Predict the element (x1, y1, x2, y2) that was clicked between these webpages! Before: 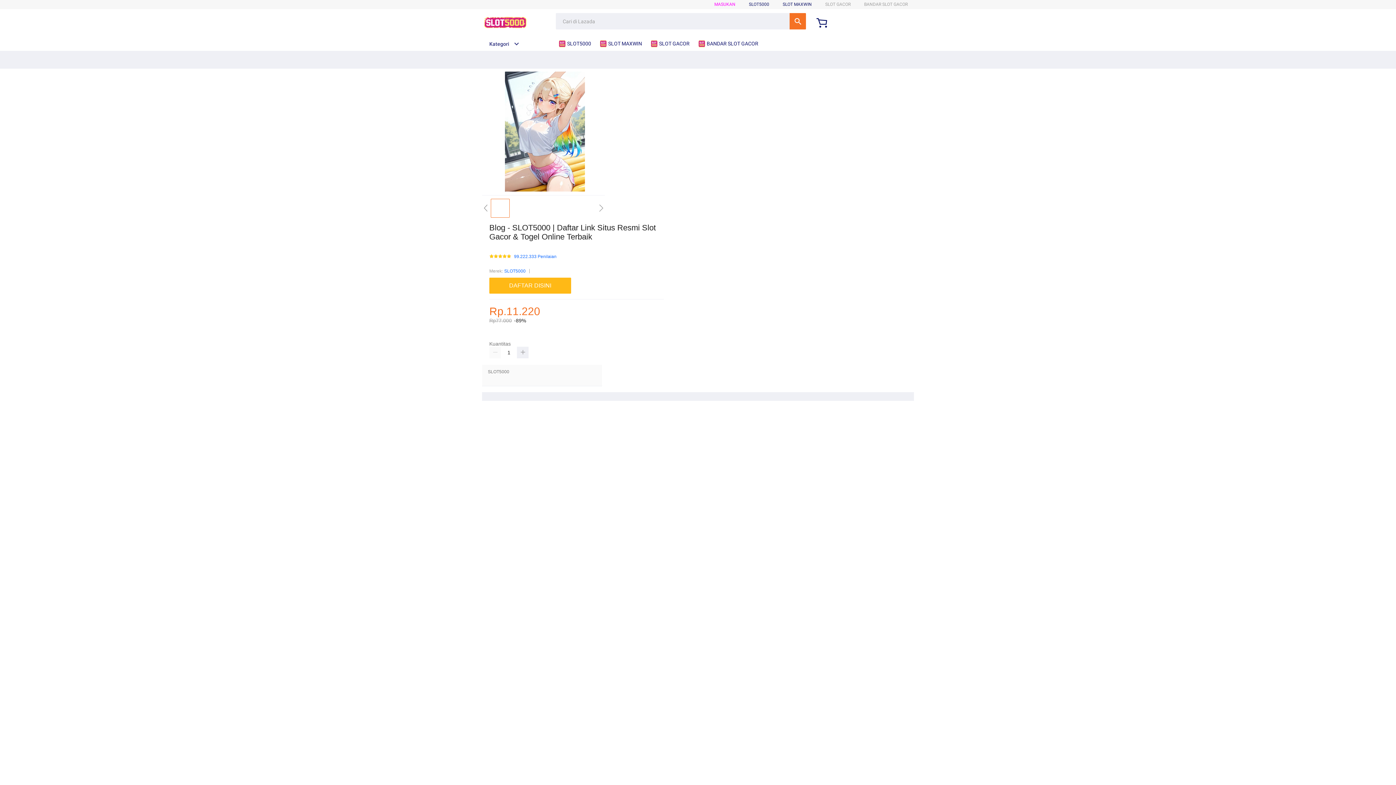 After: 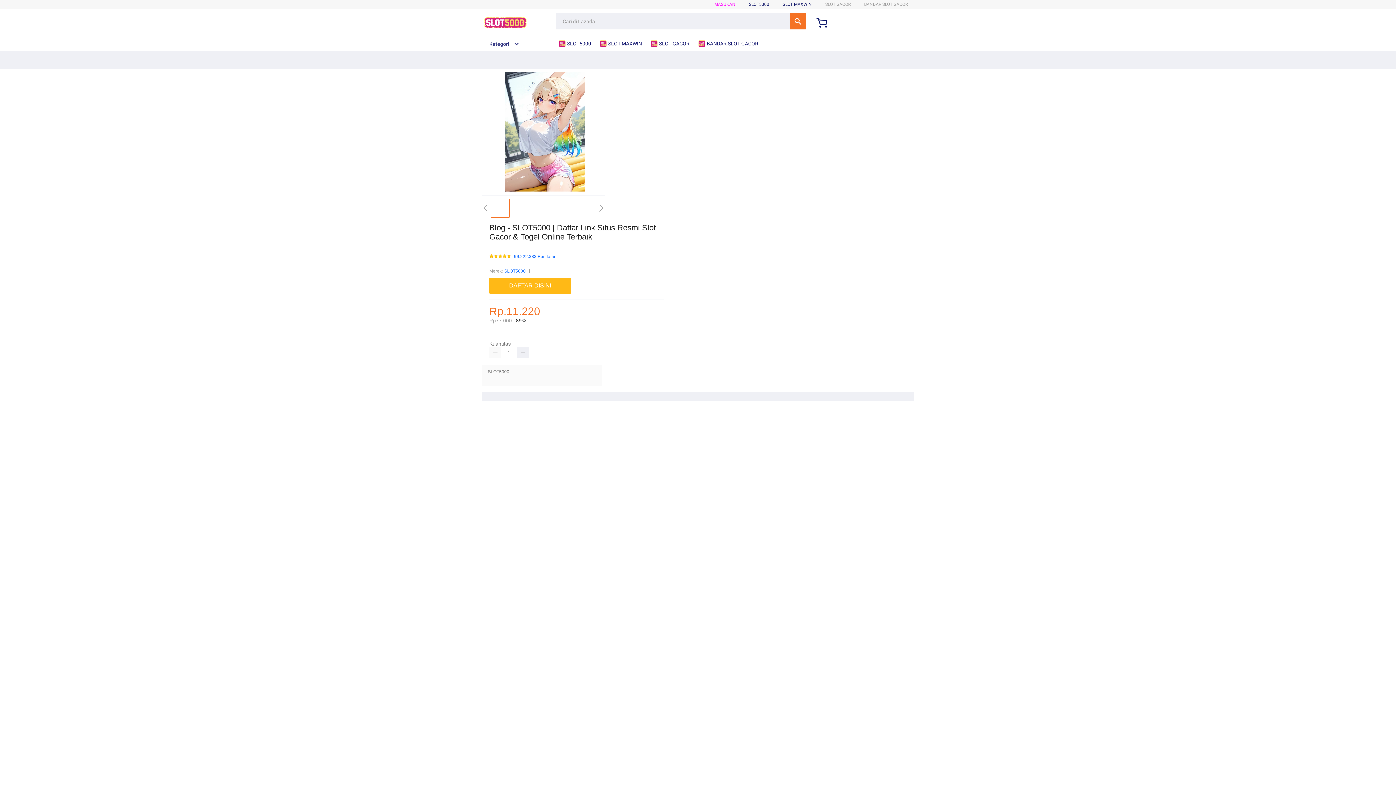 Action: bbox: (698, 36, 762, 50) label:  BANDAR SLOT GACOR